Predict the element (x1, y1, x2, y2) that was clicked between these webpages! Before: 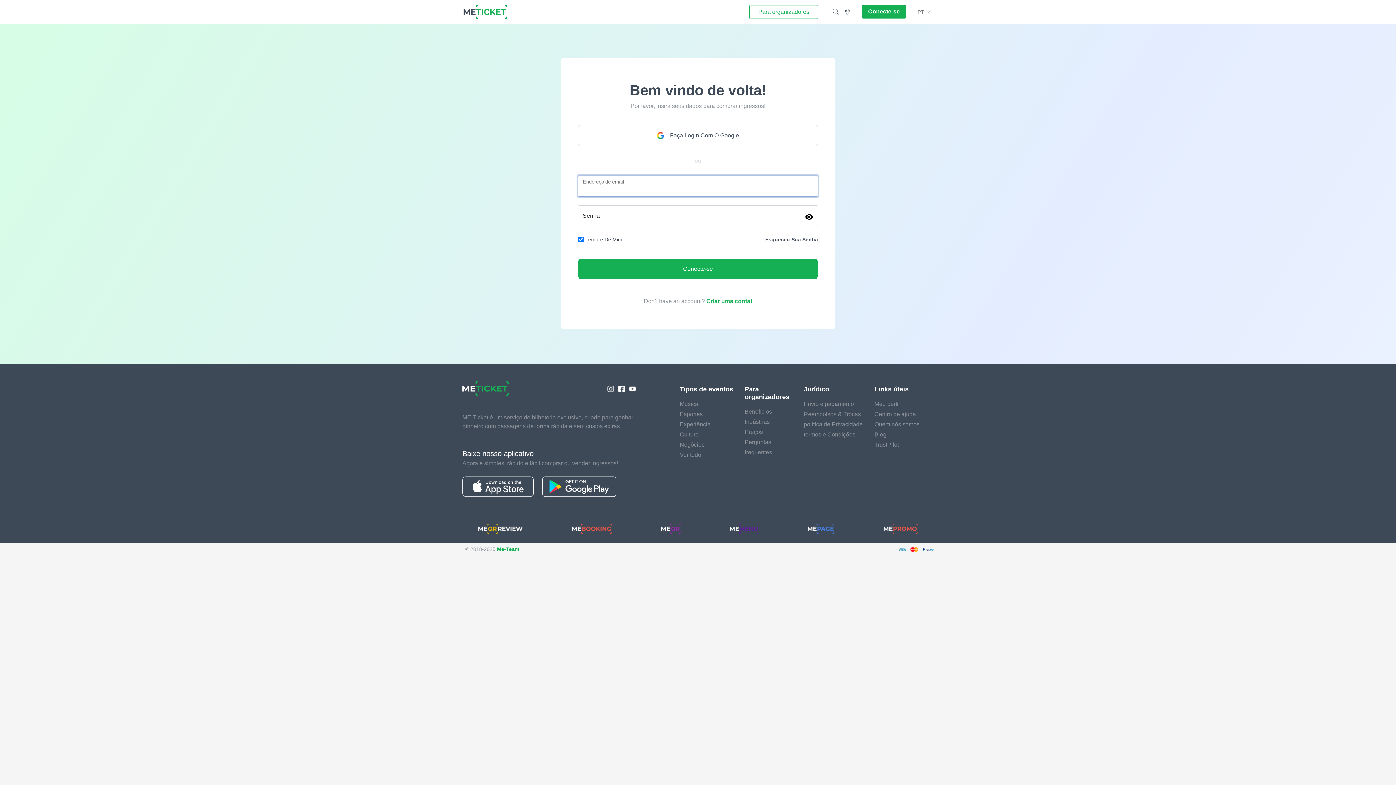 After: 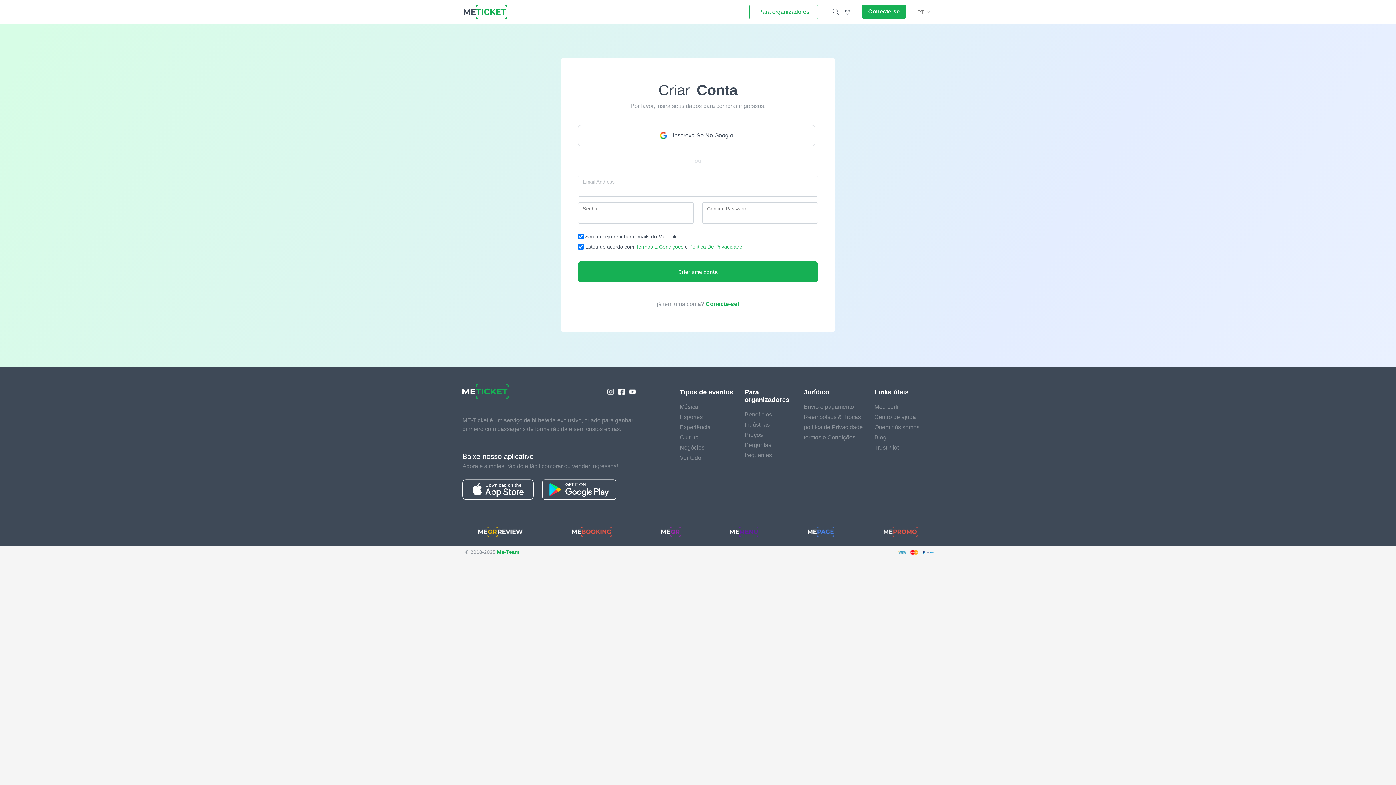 Action: label: Criar uma conta! bbox: (706, 297, 752, 305)